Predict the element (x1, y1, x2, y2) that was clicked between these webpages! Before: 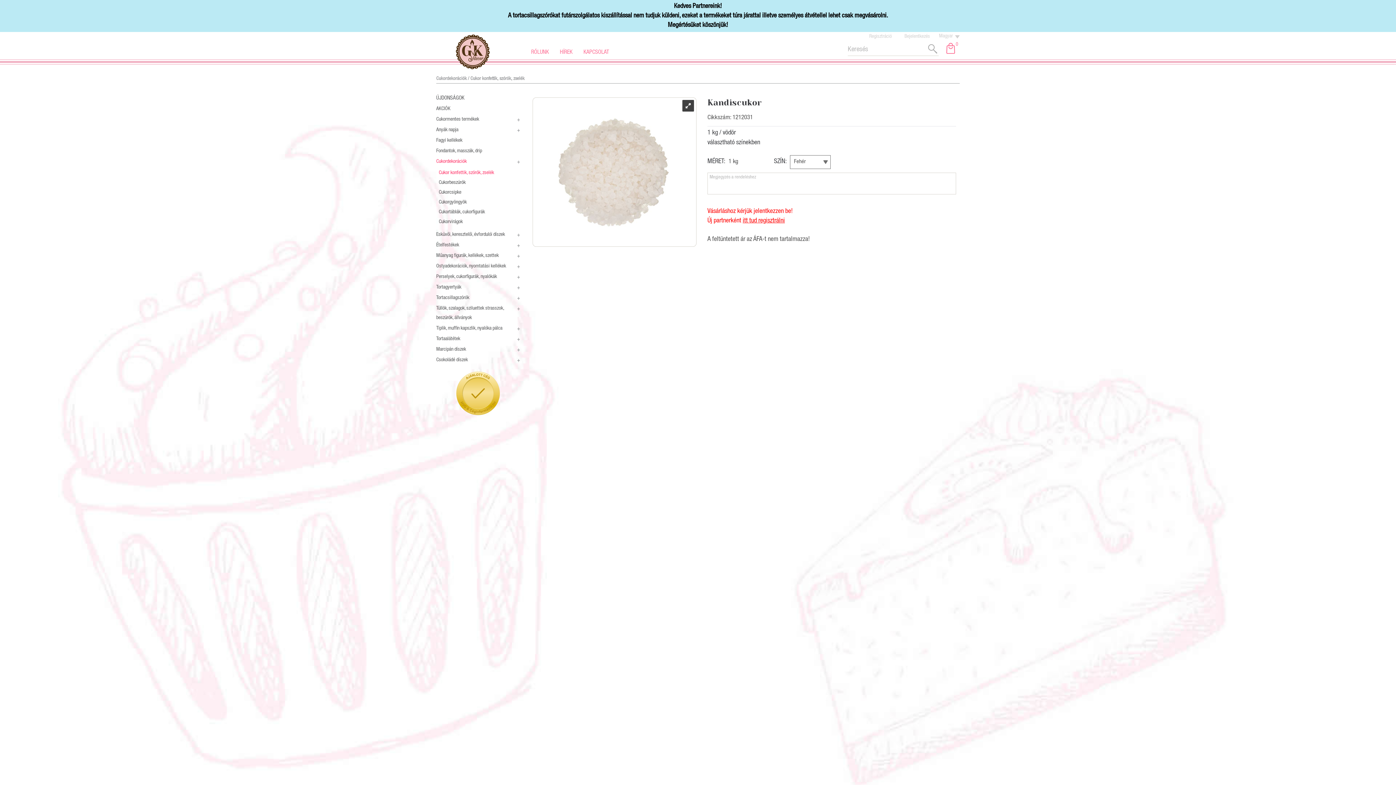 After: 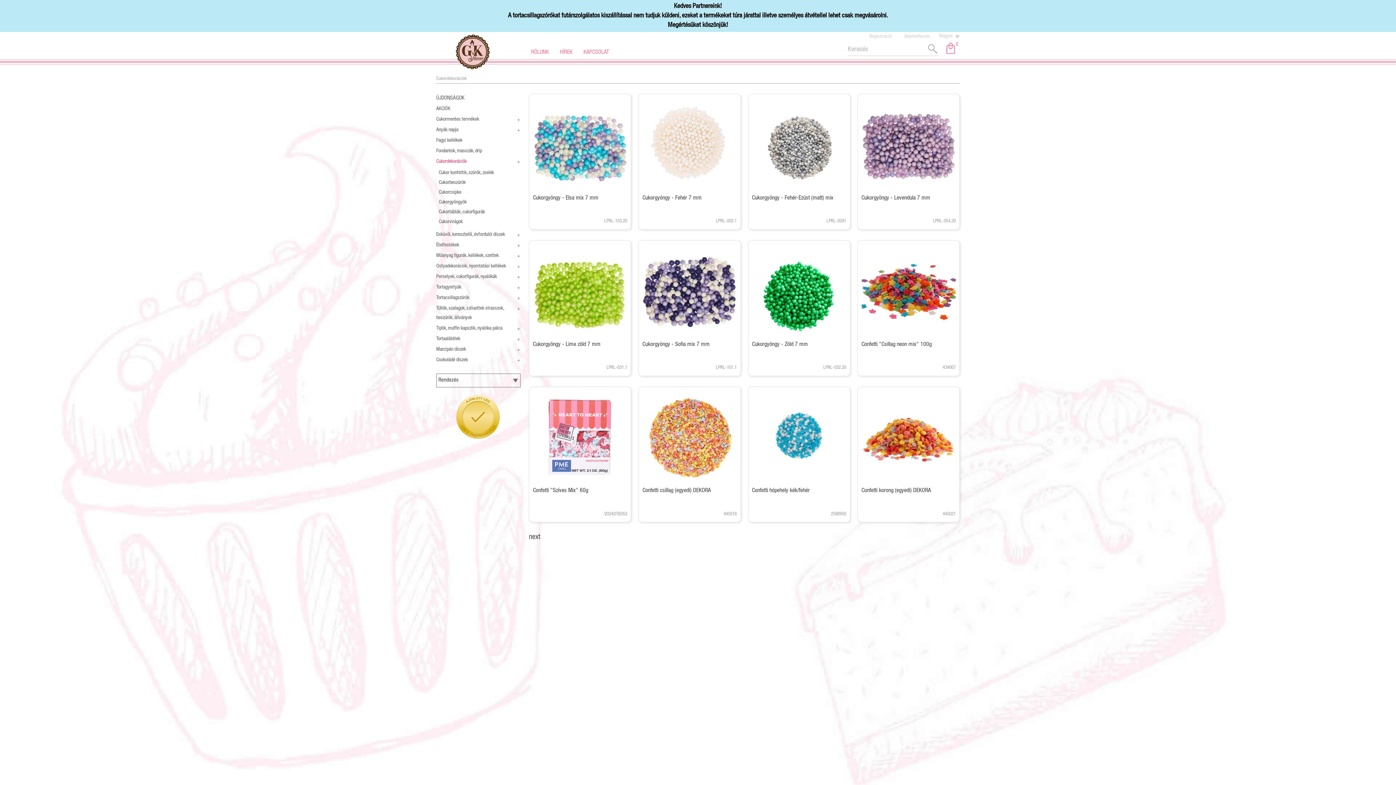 Action: label: Cukordekorációk bbox: (436, 75, 466, 82)